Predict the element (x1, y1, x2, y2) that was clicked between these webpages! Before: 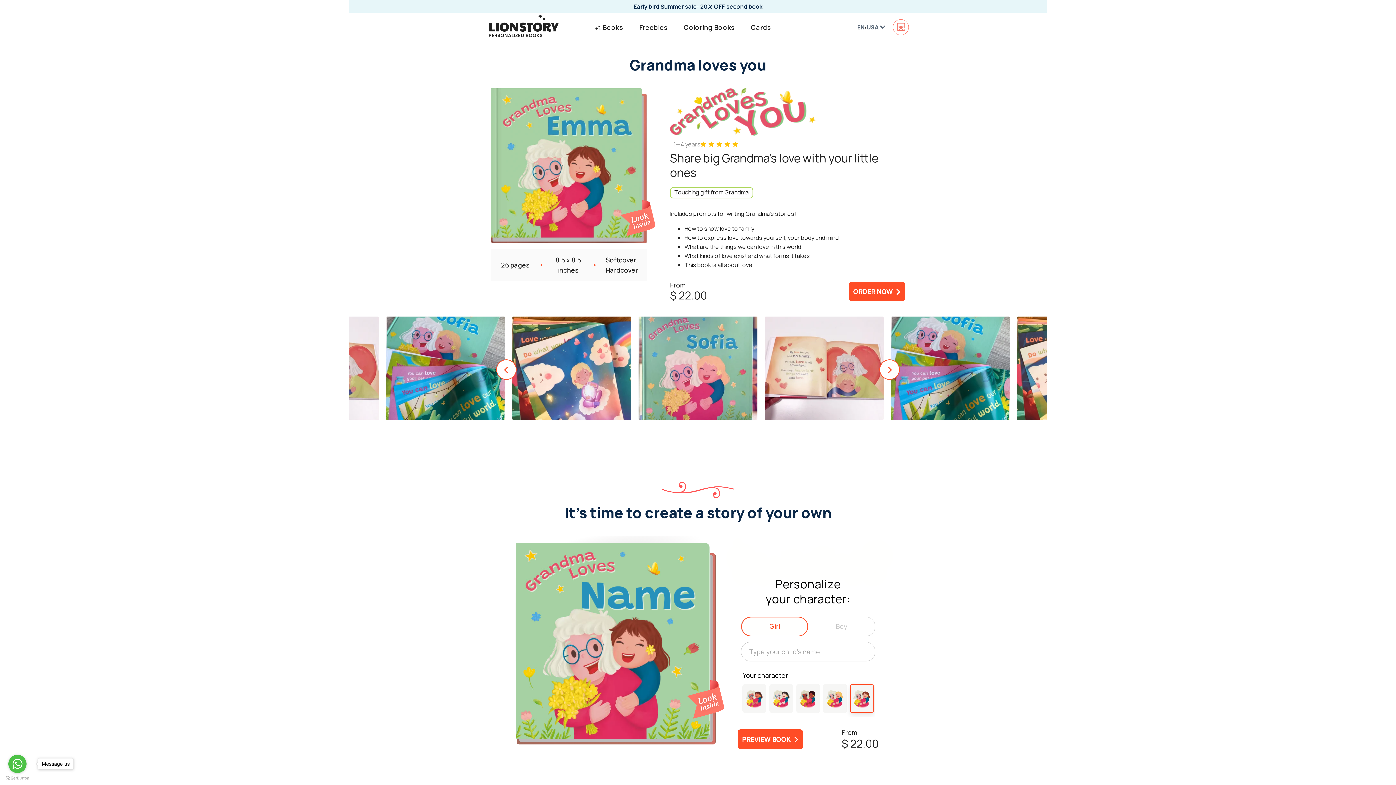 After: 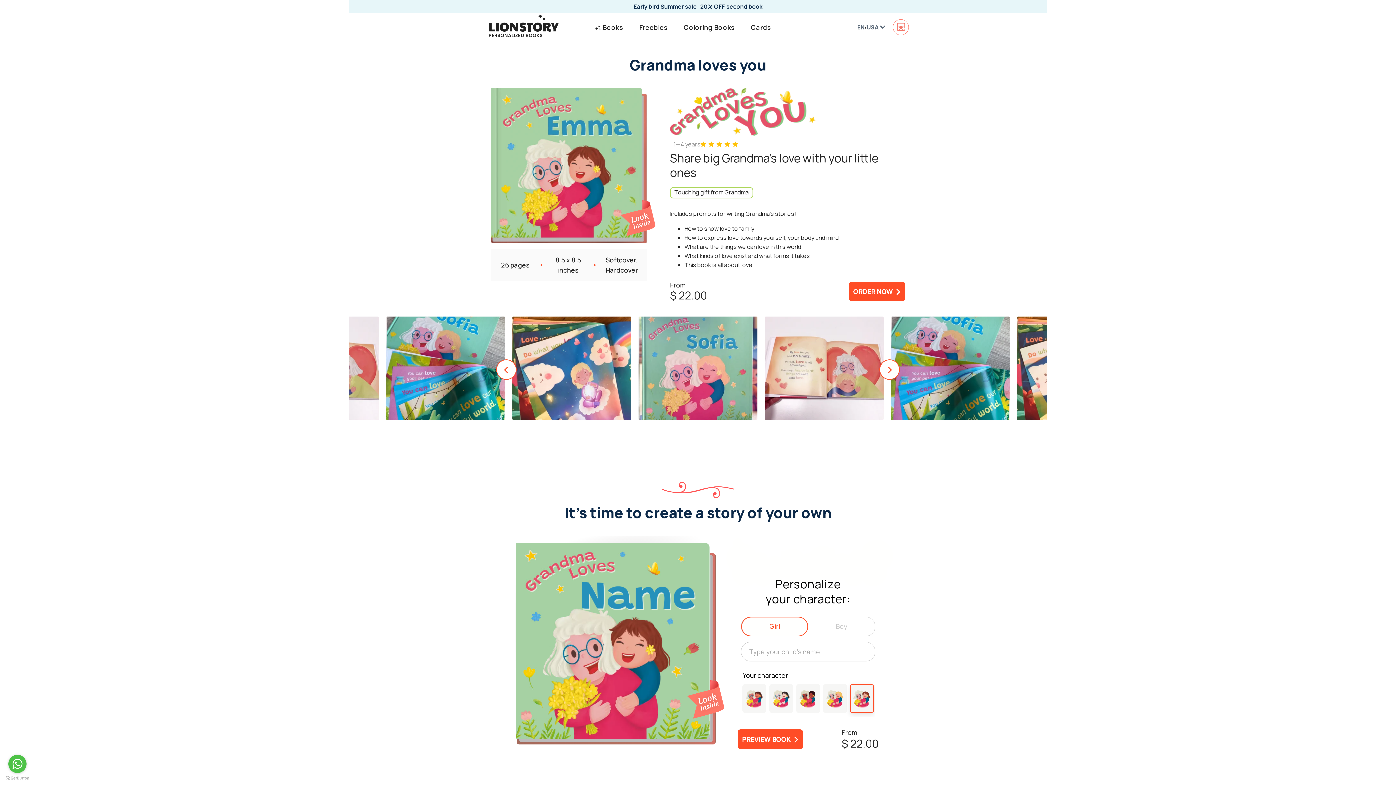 Action: bbox: (32, 758, 68, 770) label: Message us